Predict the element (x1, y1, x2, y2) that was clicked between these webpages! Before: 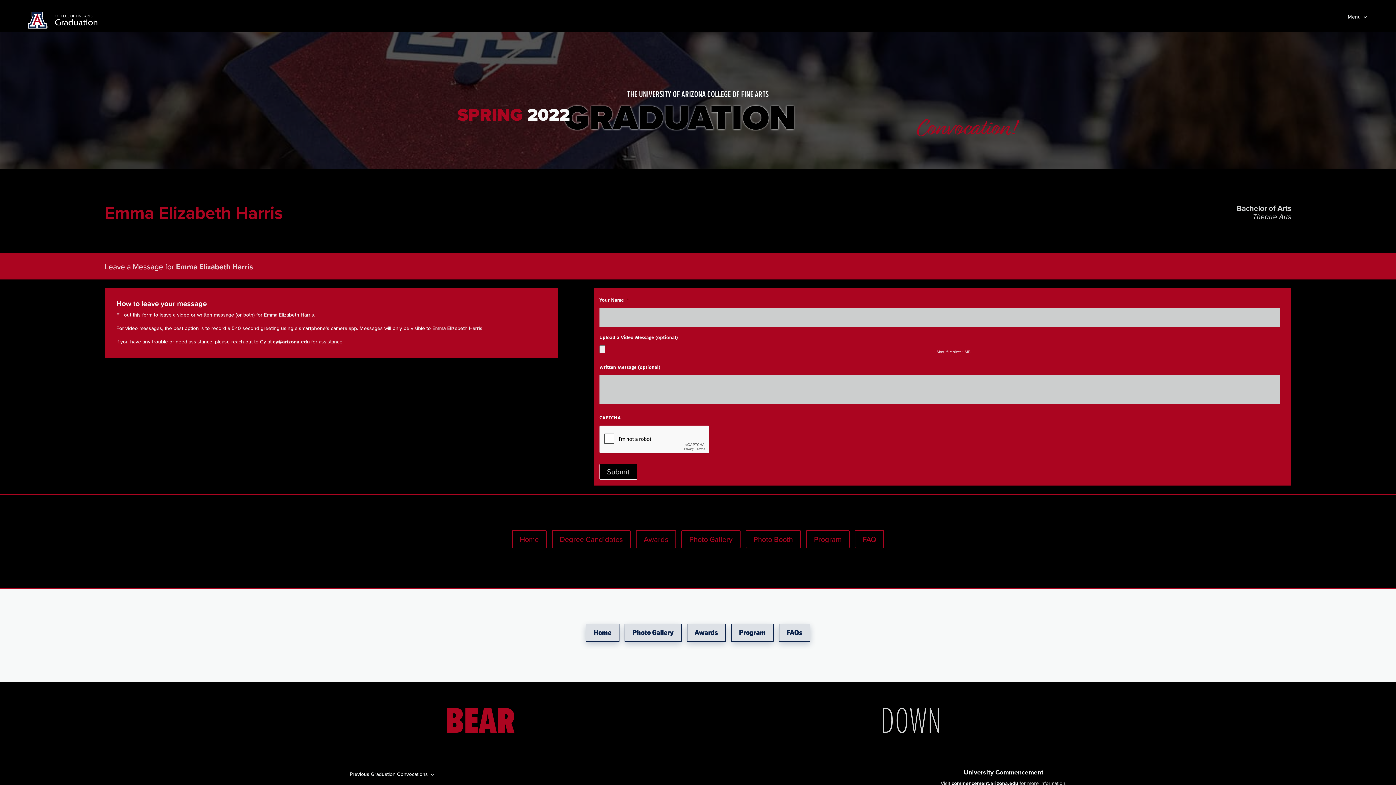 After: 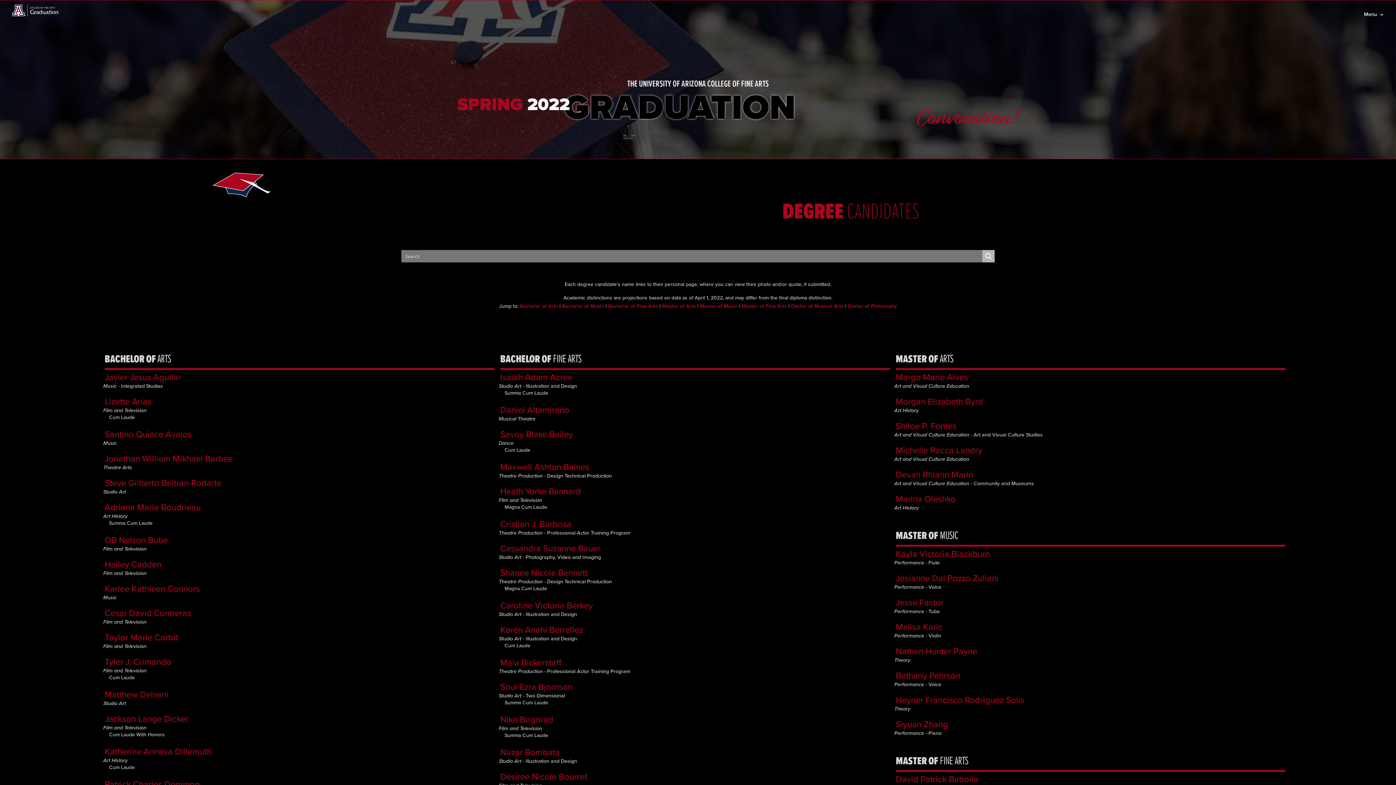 Action: label: Degree Candidates bbox: (551, 530, 630, 548)